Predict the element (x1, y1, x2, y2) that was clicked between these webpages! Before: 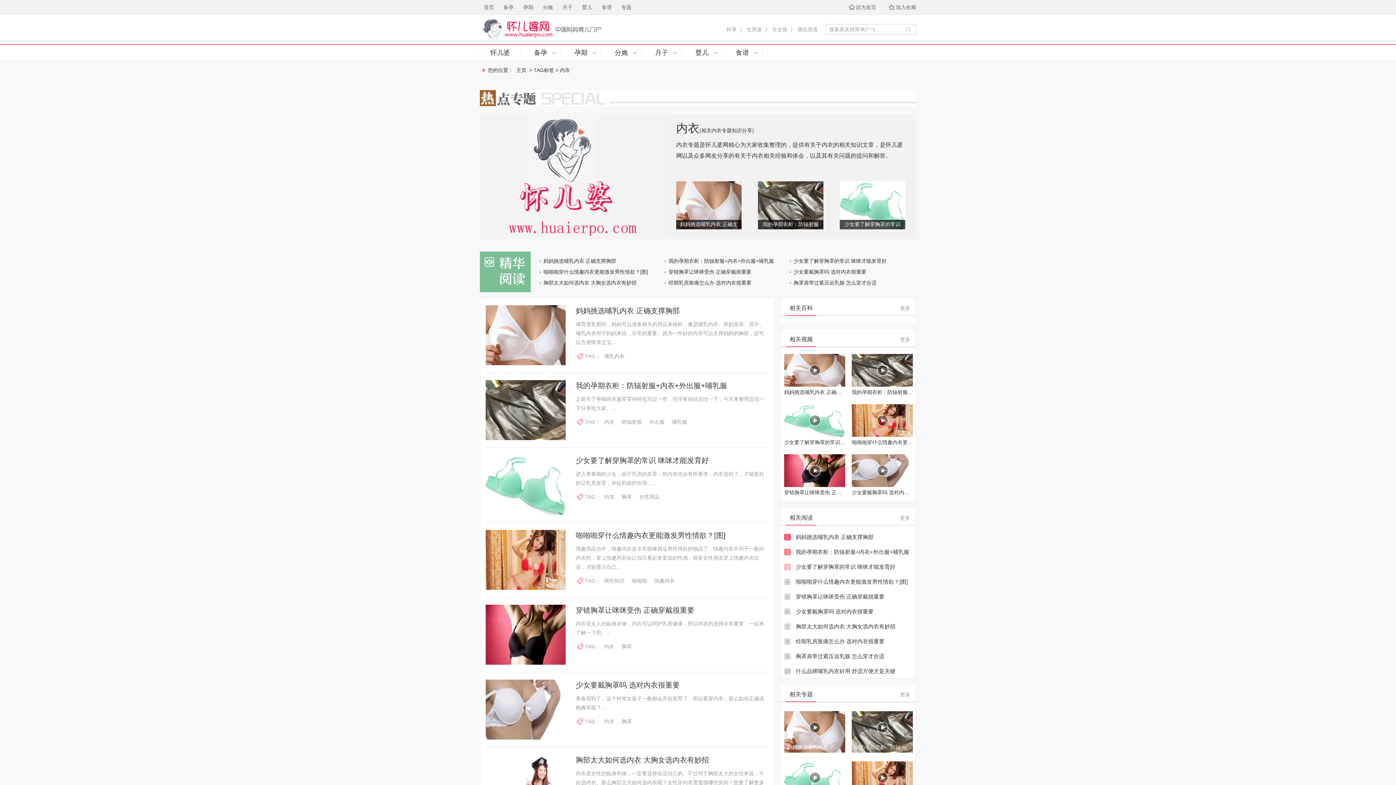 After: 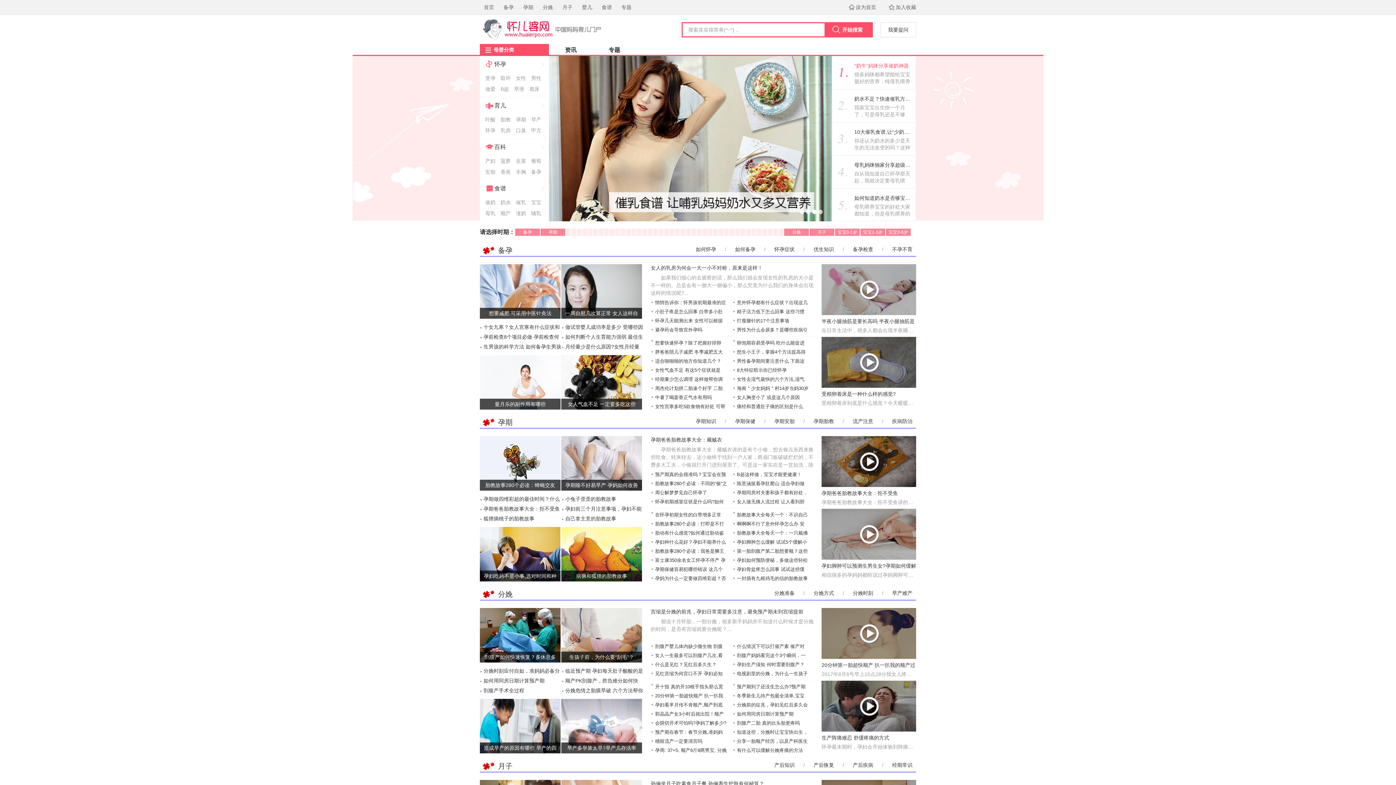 Action: bbox: (480, 18, 681, 40) label: 怀儿婆，妈妈育儿门户！